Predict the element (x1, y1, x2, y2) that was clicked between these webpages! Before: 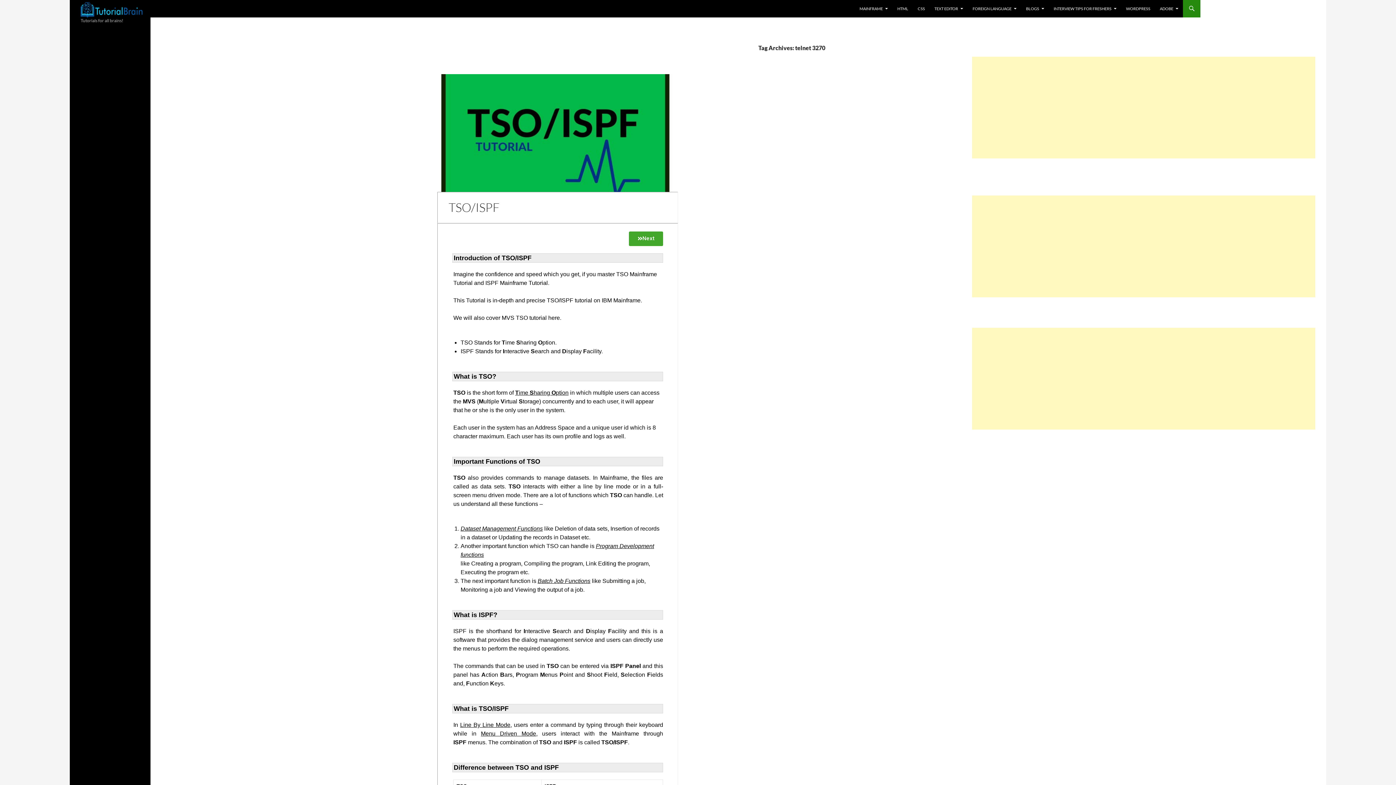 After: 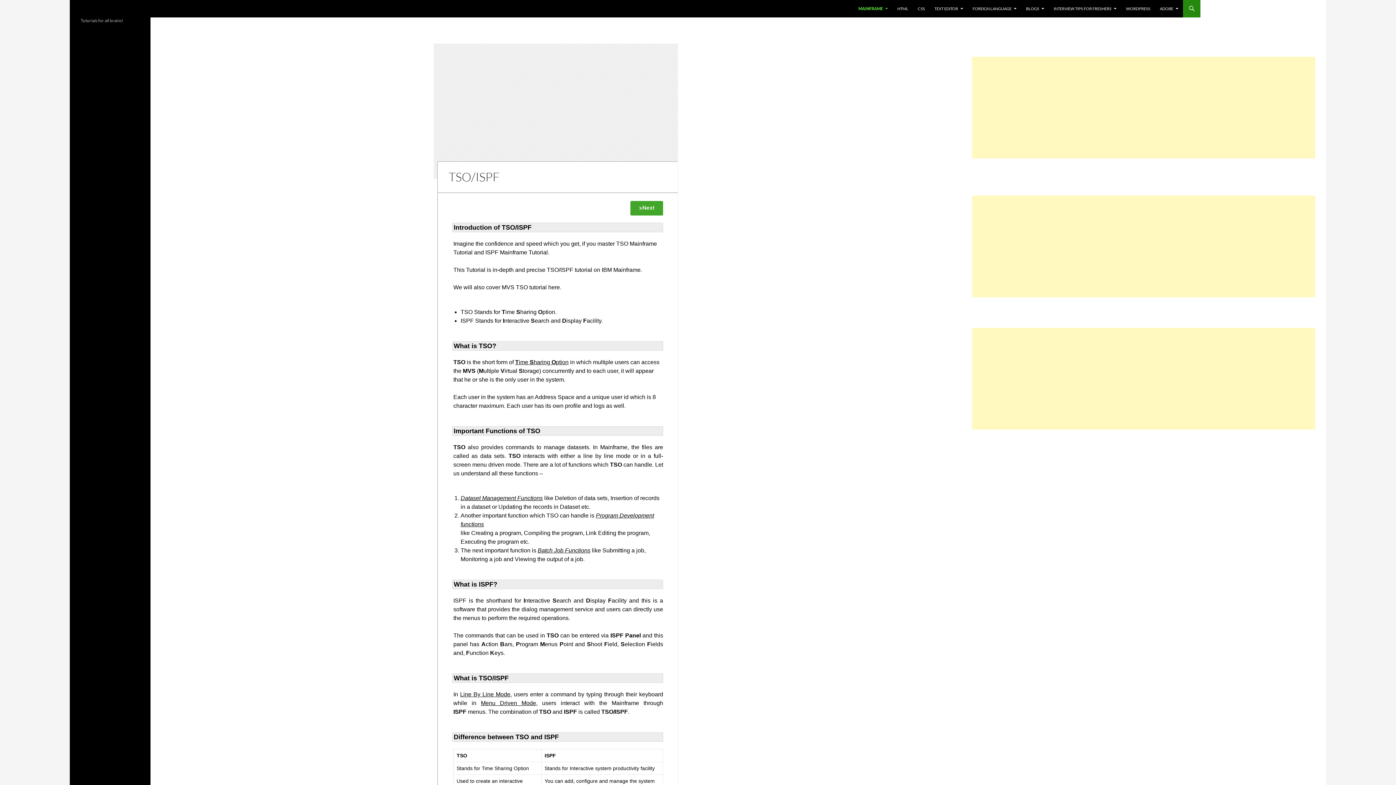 Action: bbox: (448, 200, 499, 215) label: TSO/ISPF